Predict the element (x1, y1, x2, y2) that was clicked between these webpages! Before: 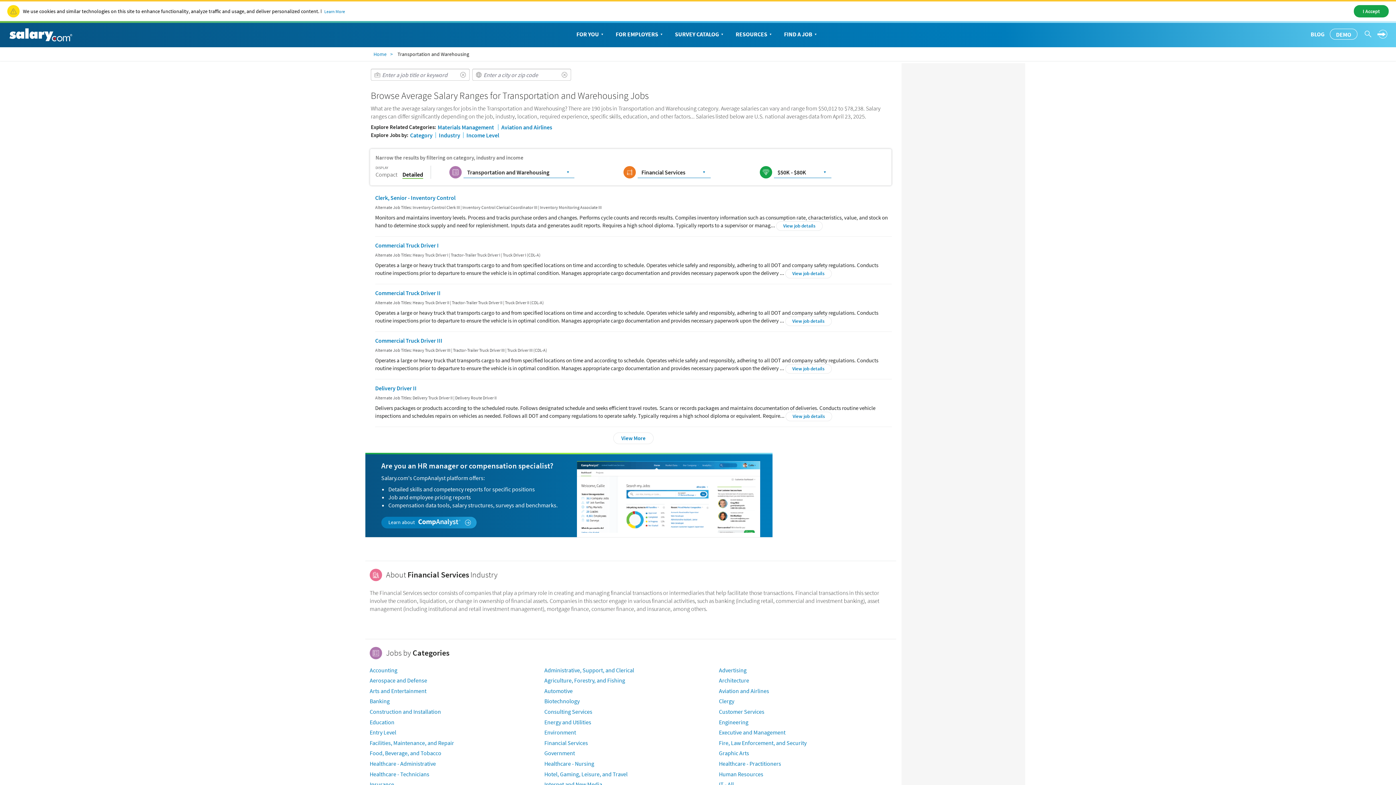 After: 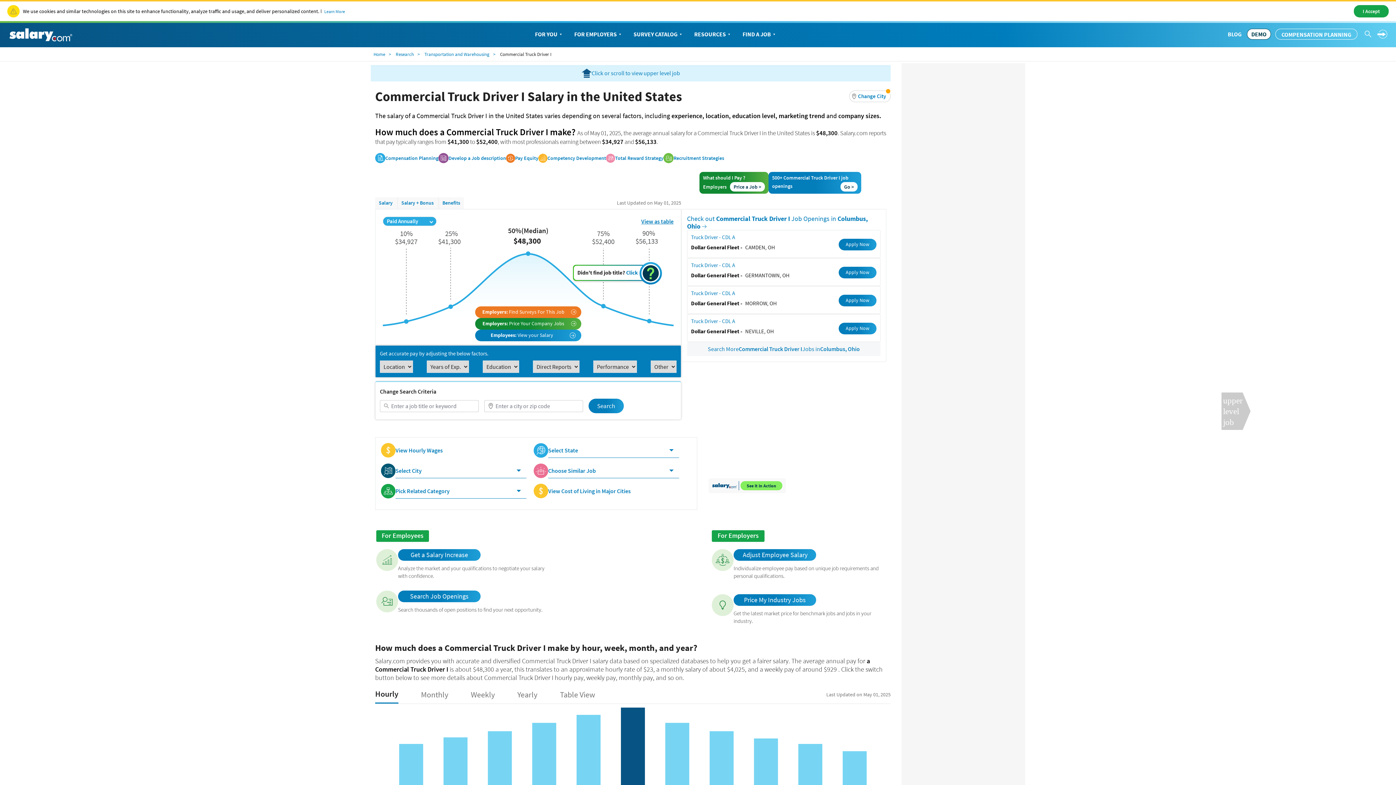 Action: label: View job details bbox: (785, 269, 831, 278)